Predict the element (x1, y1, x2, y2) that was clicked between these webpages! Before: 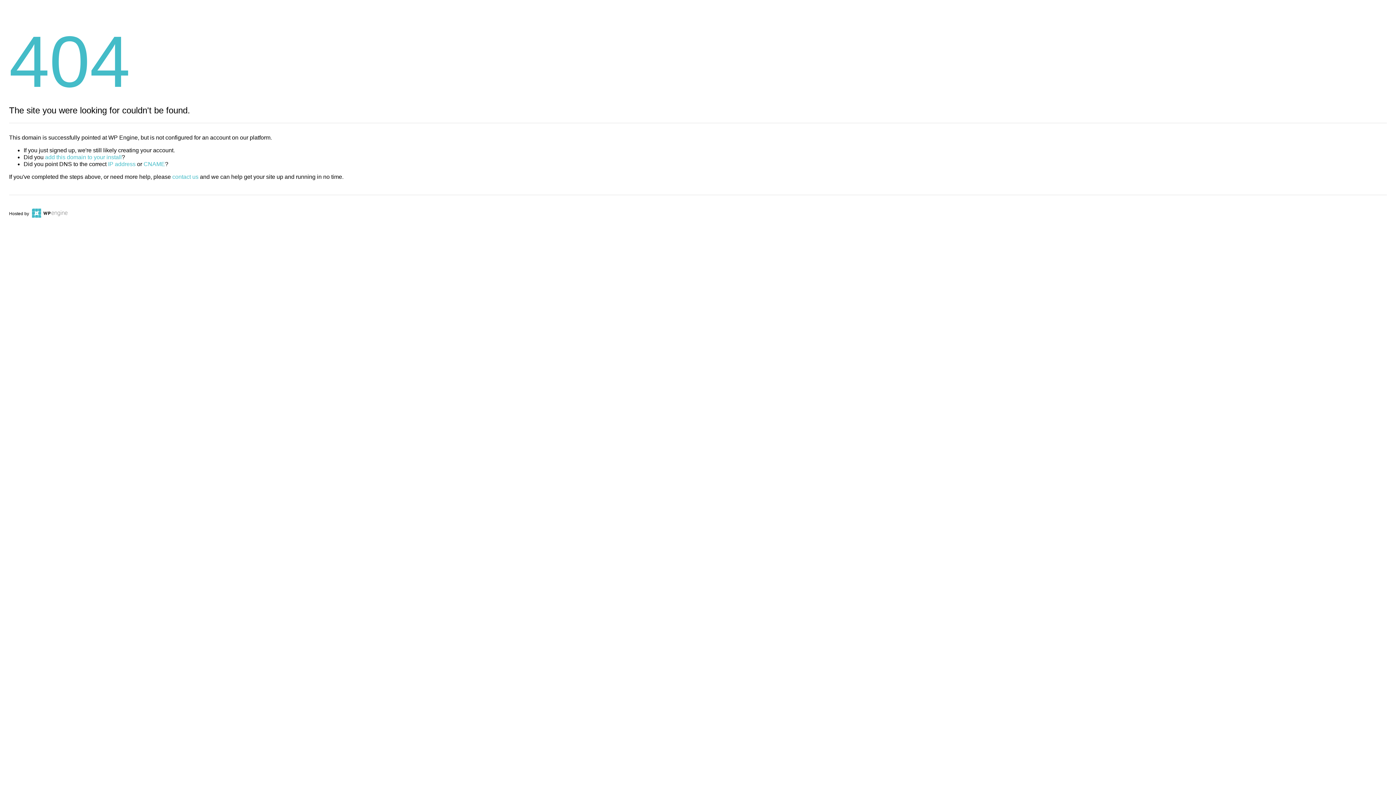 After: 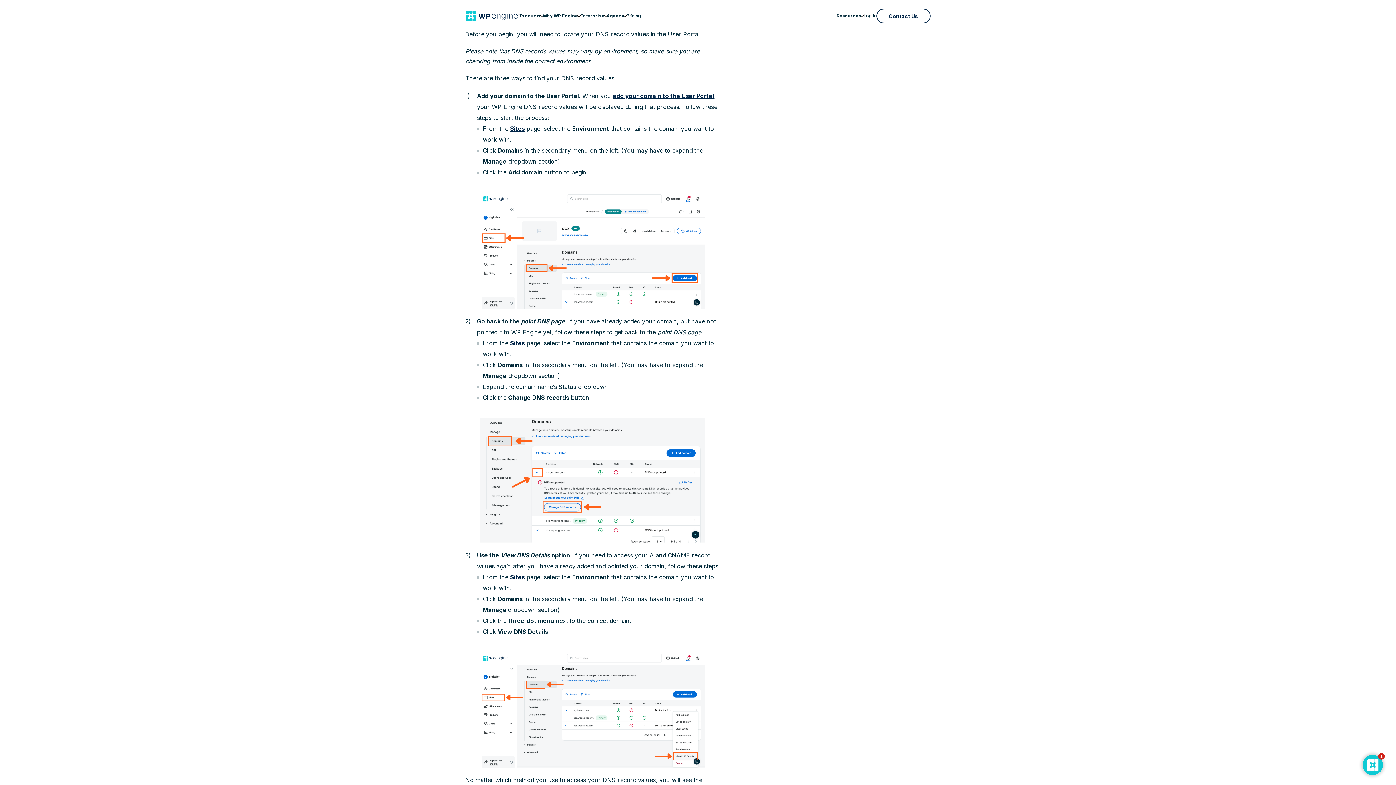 Action: bbox: (108, 161, 135, 167) label: IP address